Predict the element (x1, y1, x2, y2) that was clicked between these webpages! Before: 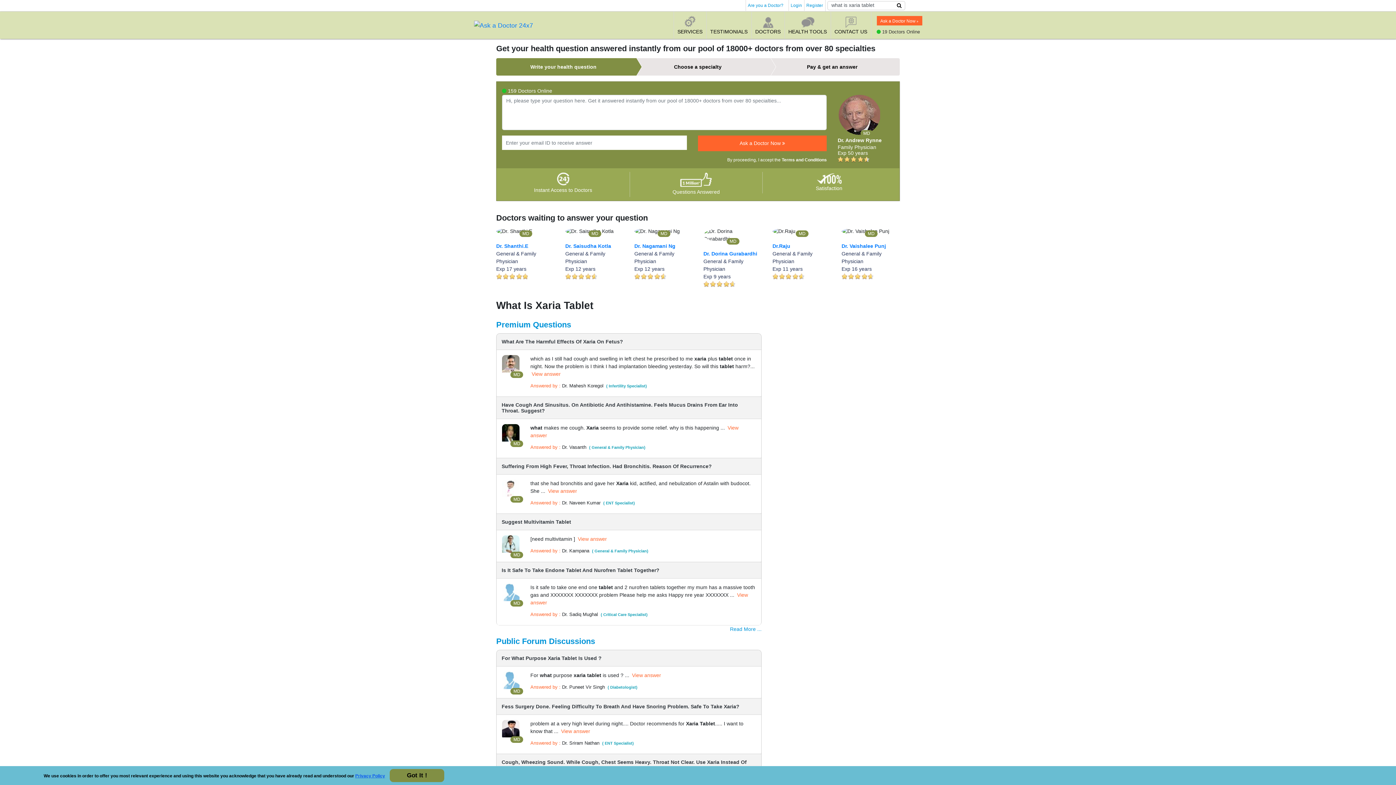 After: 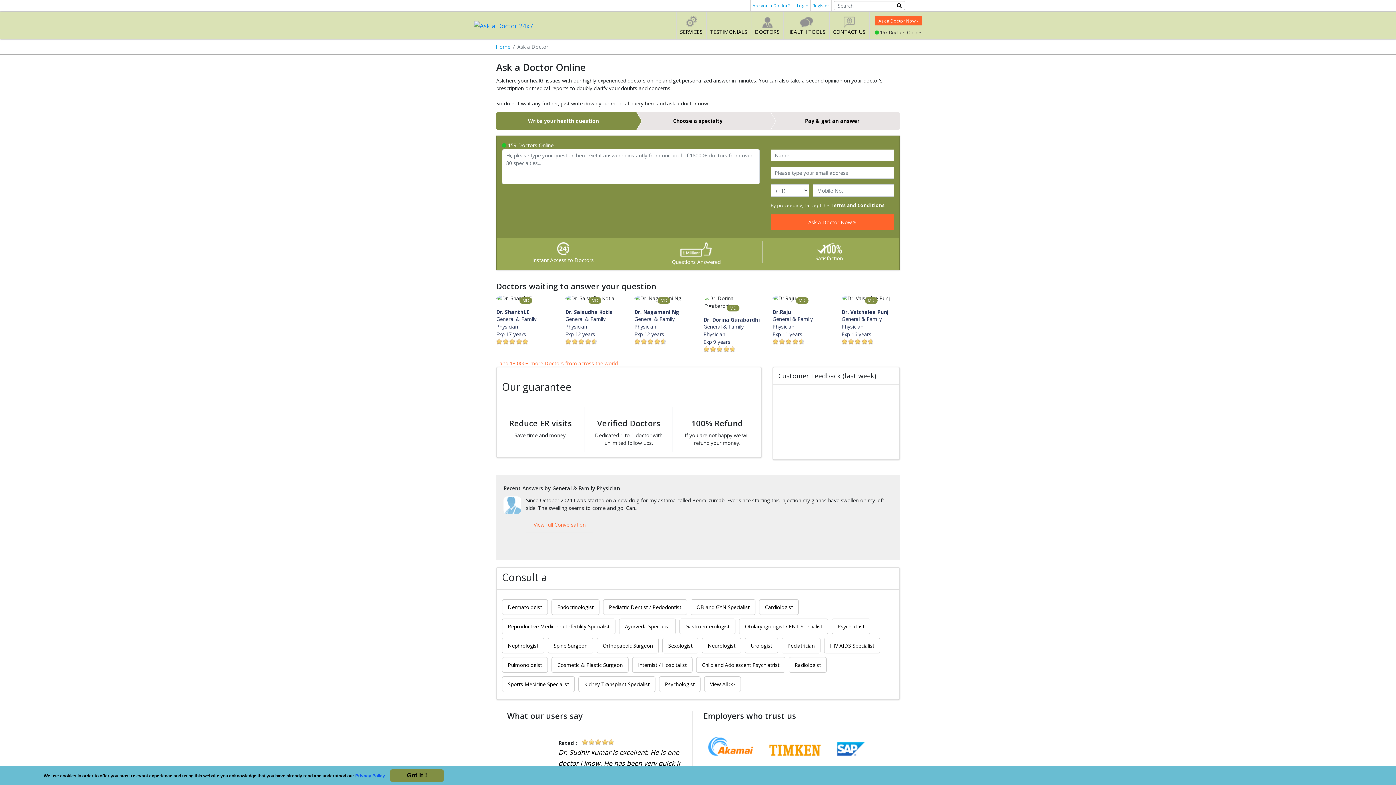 Action: label: Ask a Doctor Now  bbox: (876, 16, 922, 25)